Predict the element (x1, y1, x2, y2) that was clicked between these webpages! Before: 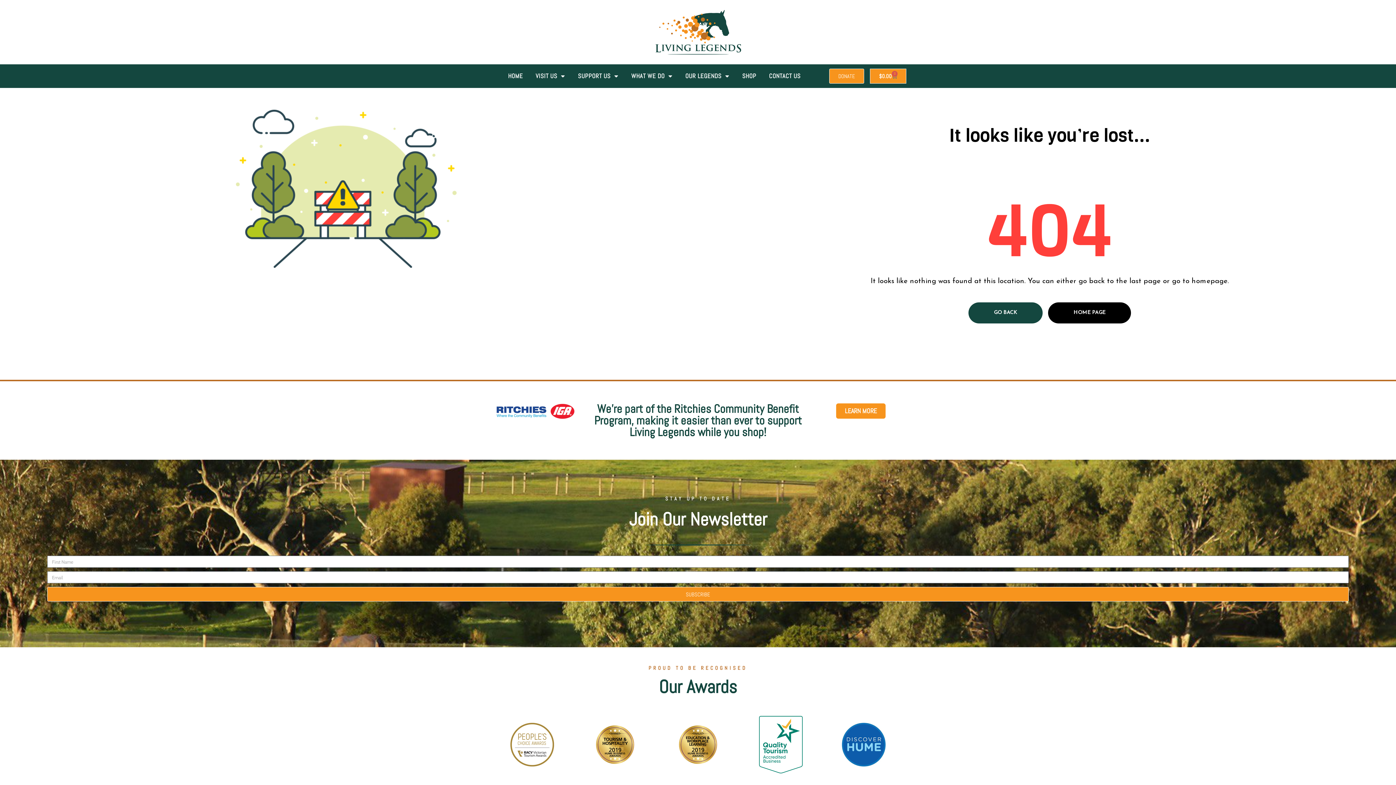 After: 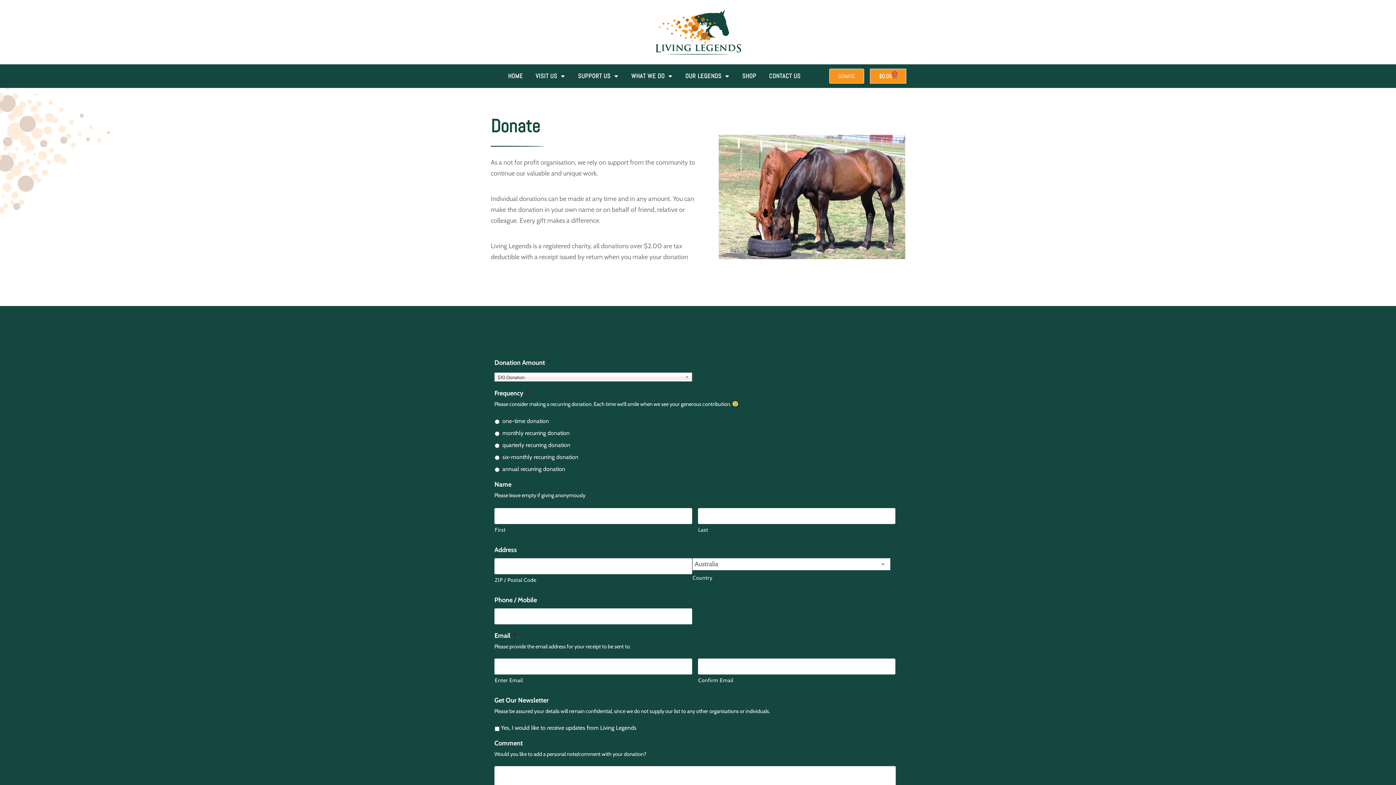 Action: label: DONATE bbox: (829, 68, 864, 83)